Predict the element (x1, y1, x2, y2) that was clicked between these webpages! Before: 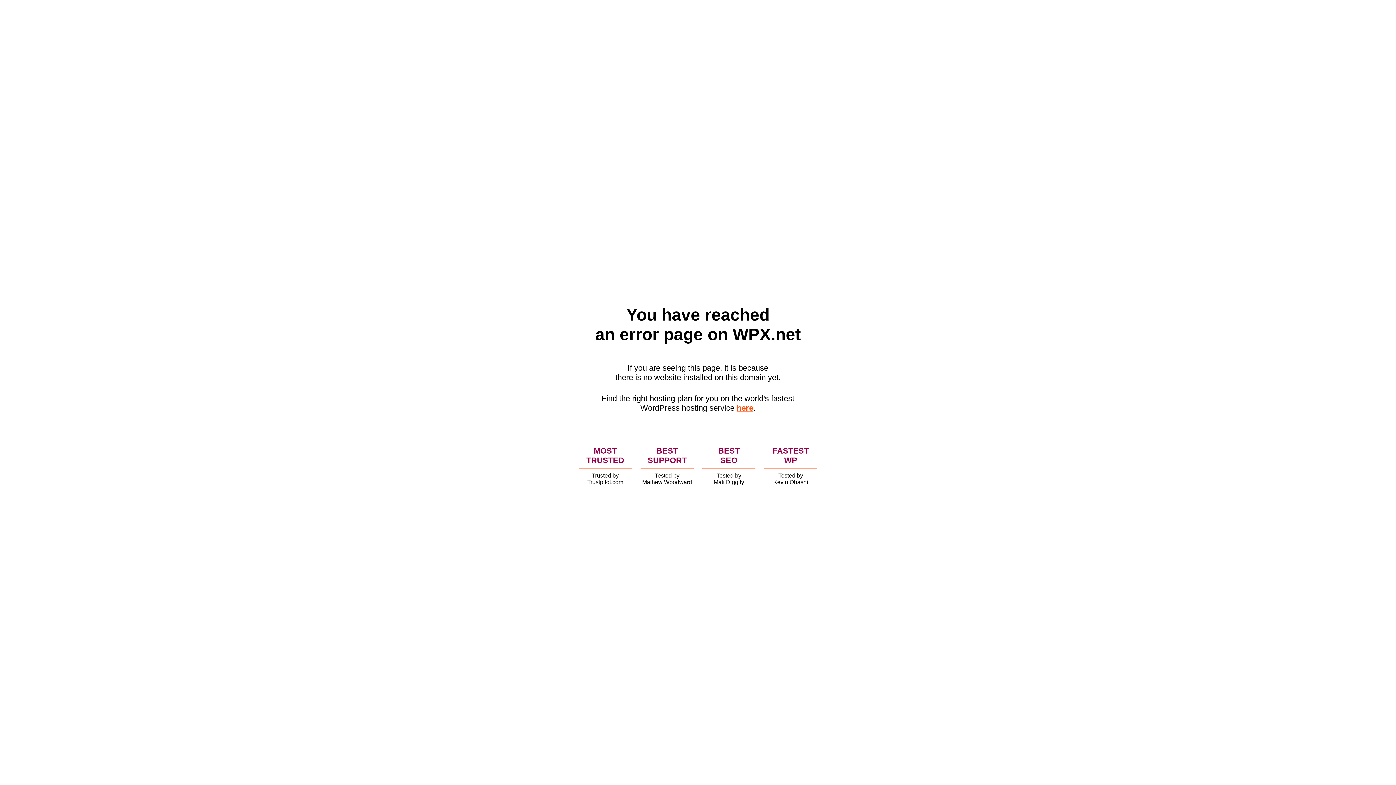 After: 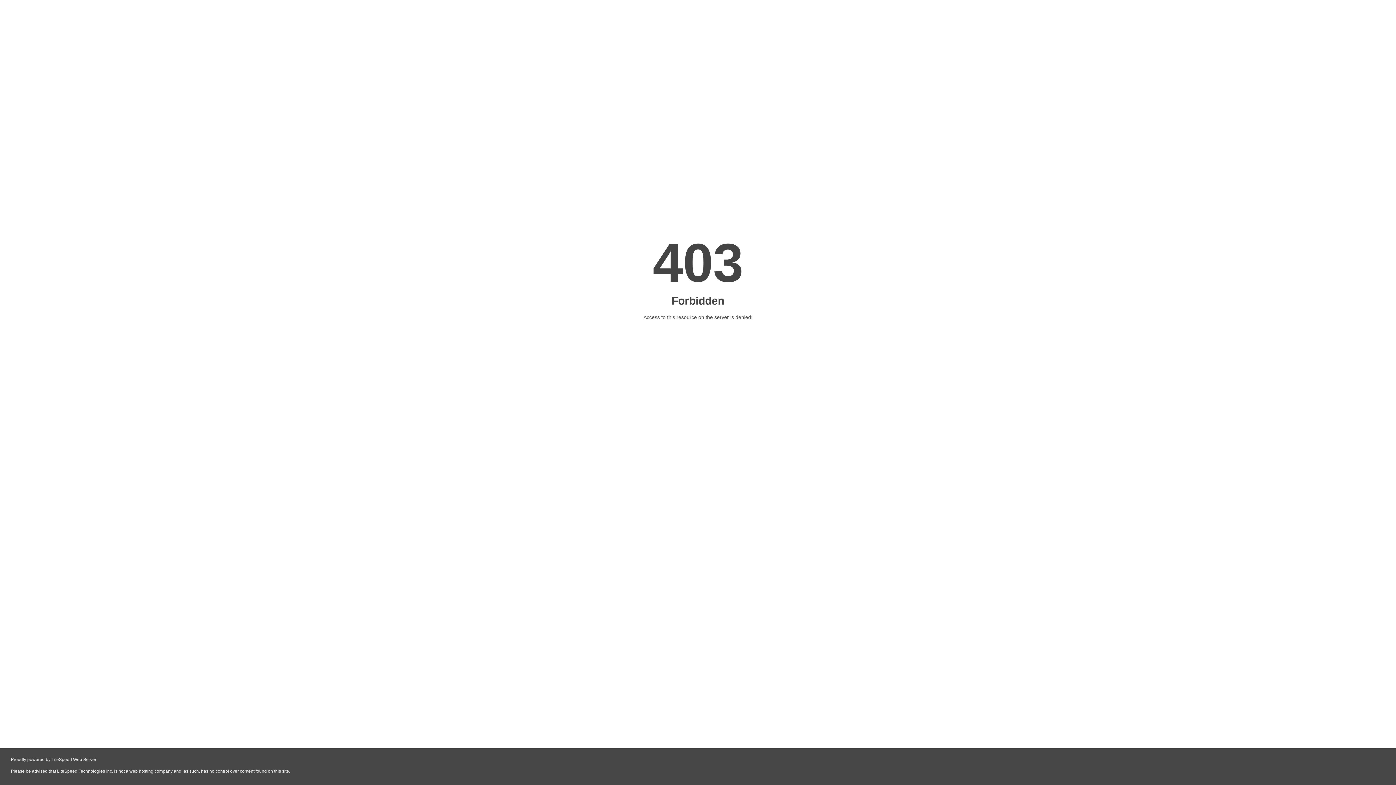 Action: label: here bbox: (736, 403, 753, 412)